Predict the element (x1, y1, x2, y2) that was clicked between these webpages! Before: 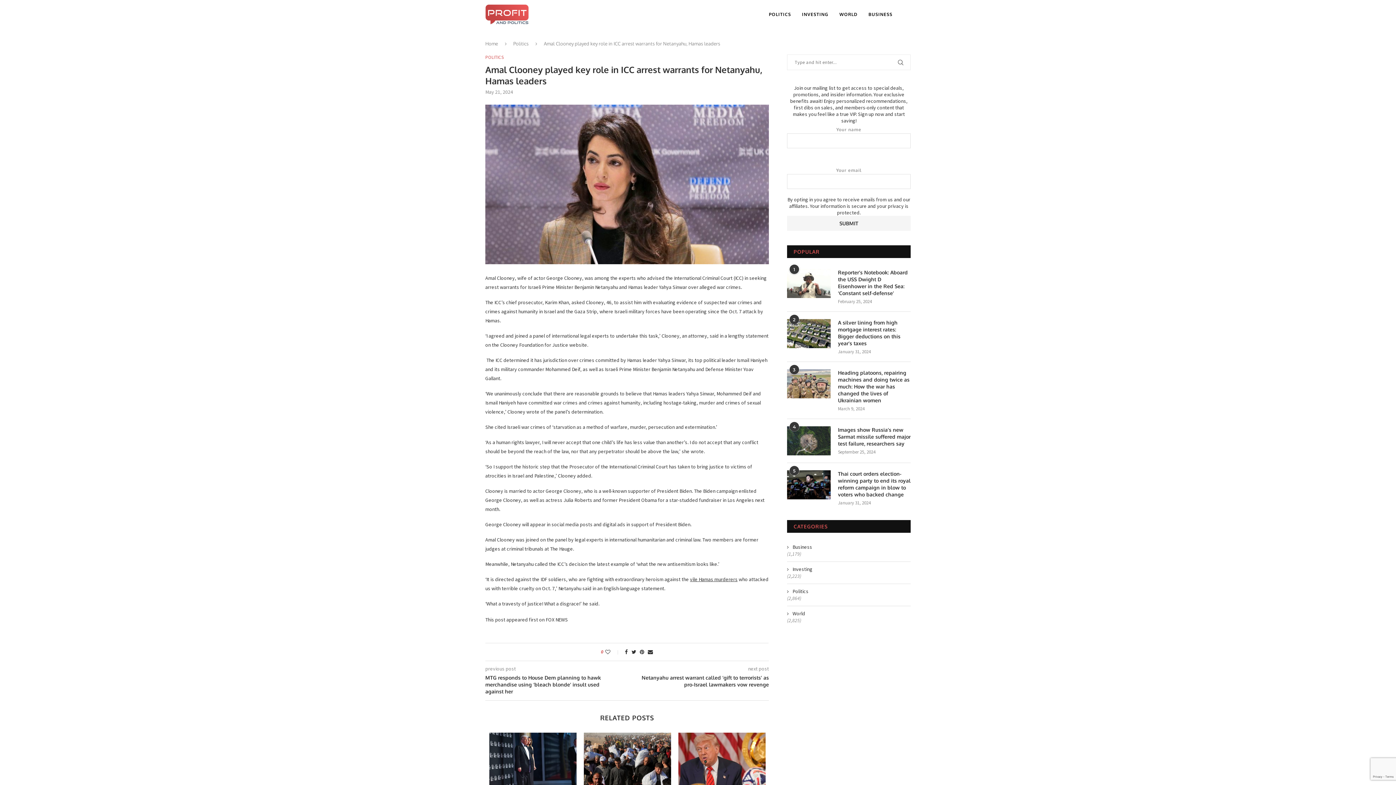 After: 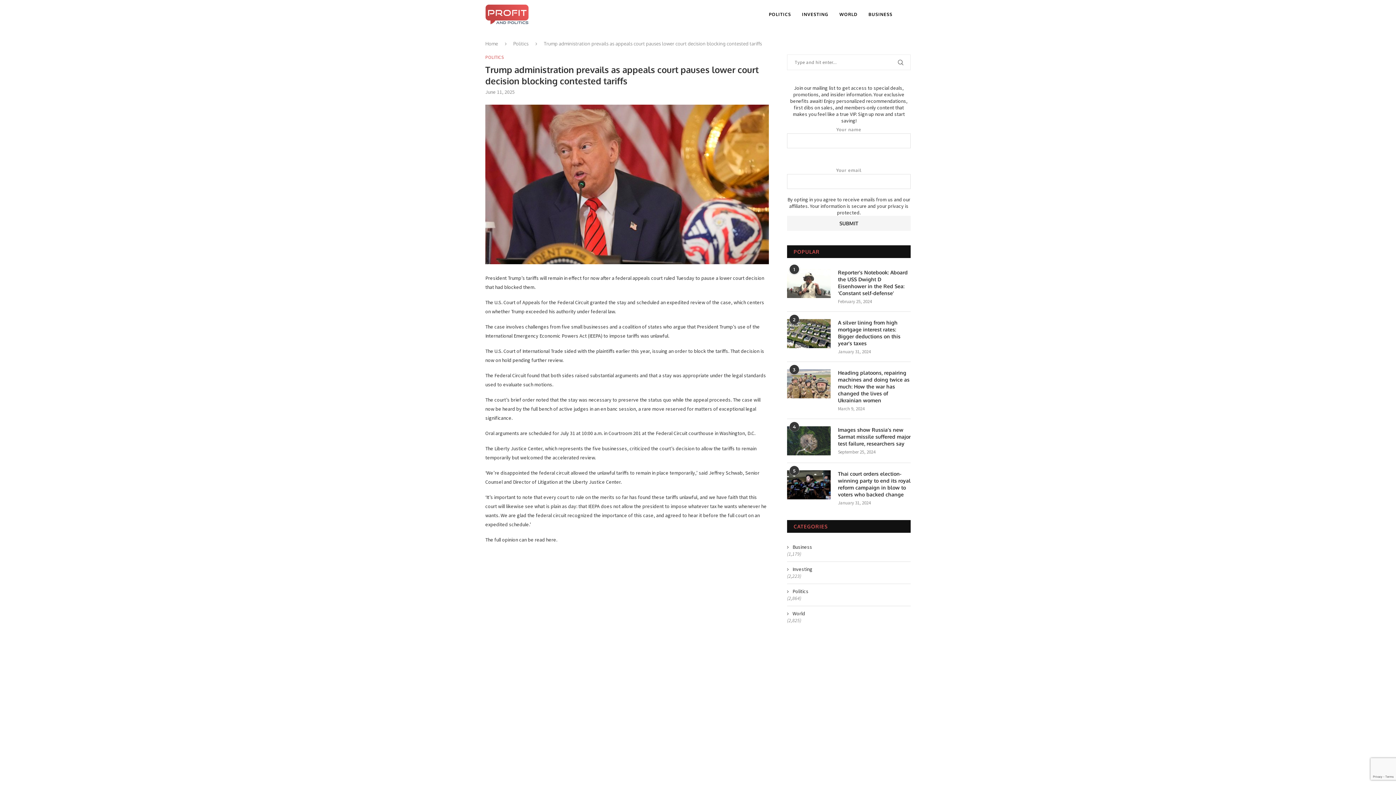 Action: bbox: (678, 732, 765, 791)